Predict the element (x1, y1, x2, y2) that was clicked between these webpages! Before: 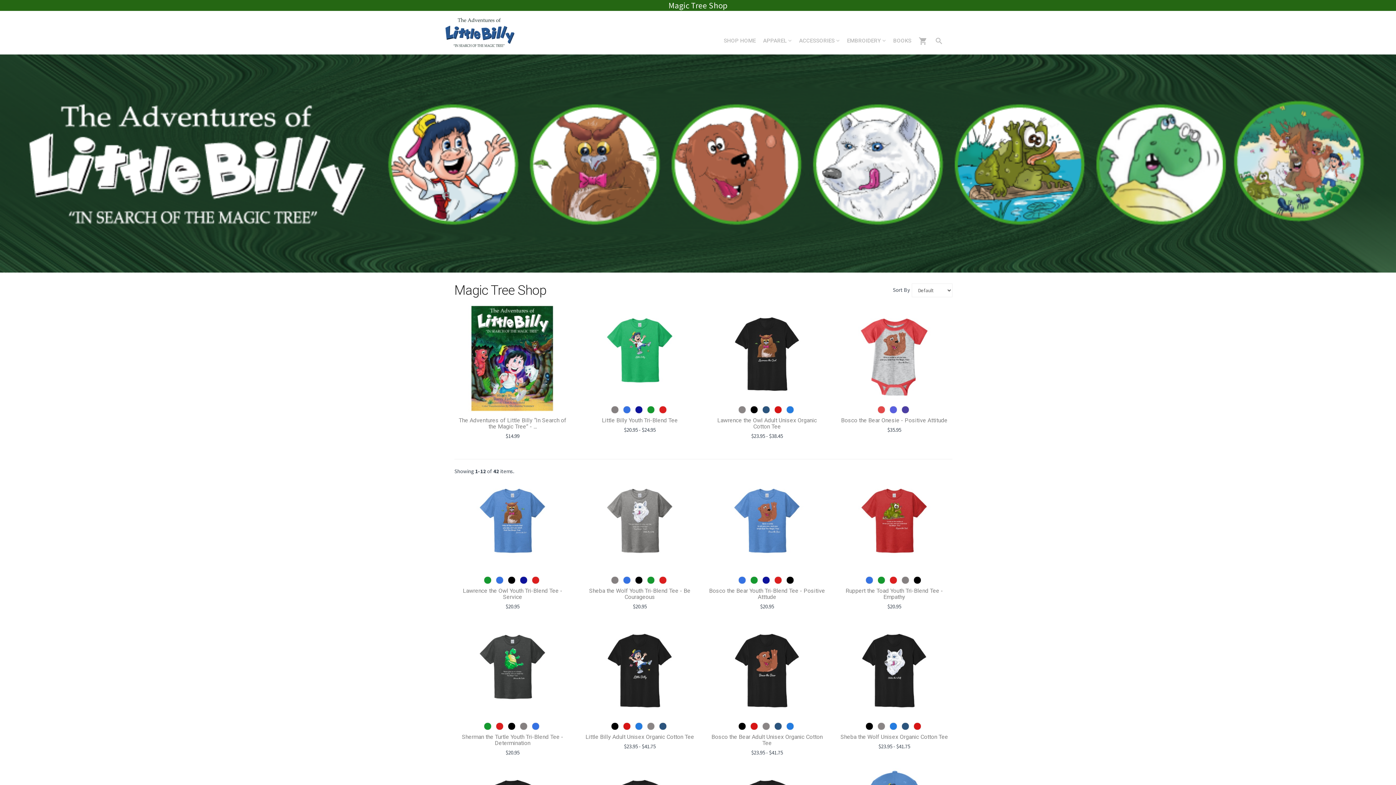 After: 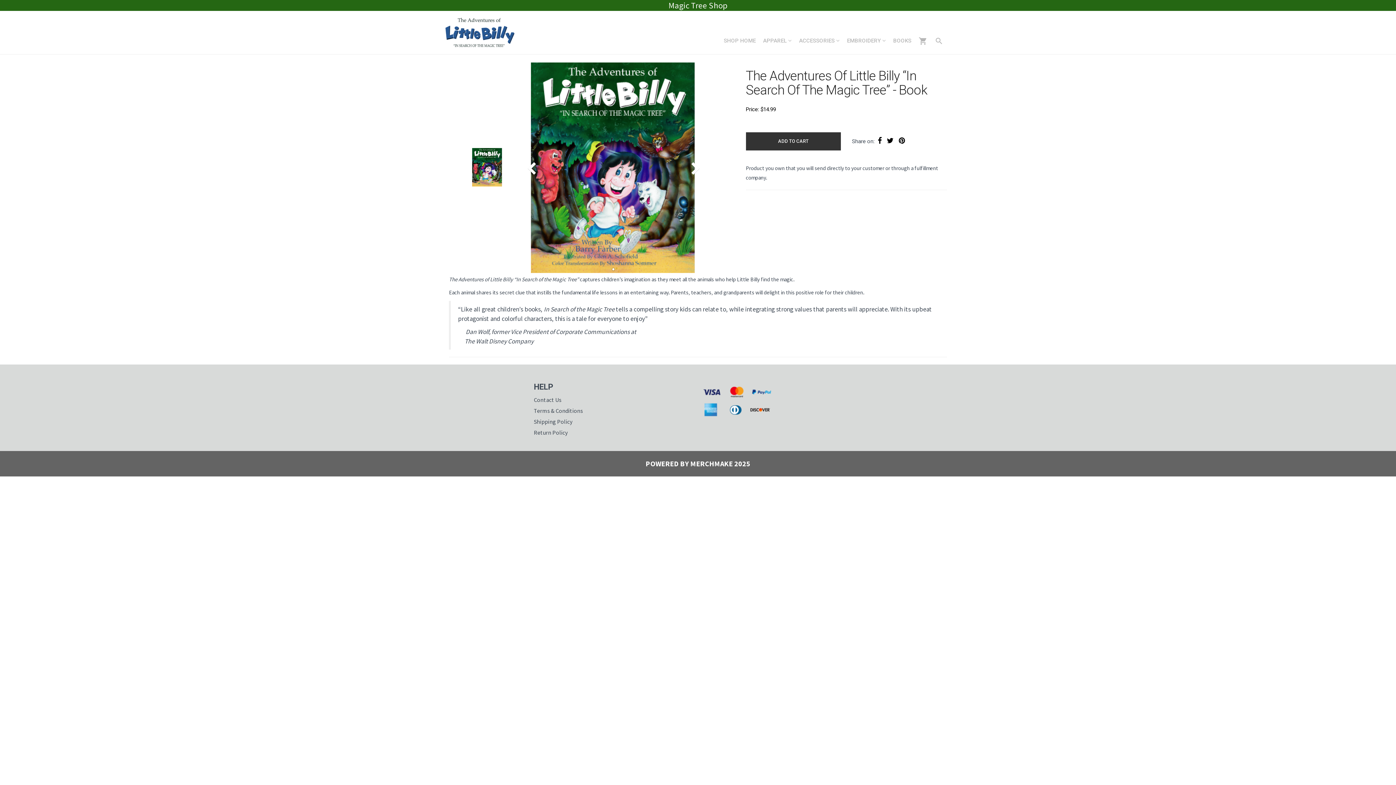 Action: bbox: (454, 305, 570, 411)